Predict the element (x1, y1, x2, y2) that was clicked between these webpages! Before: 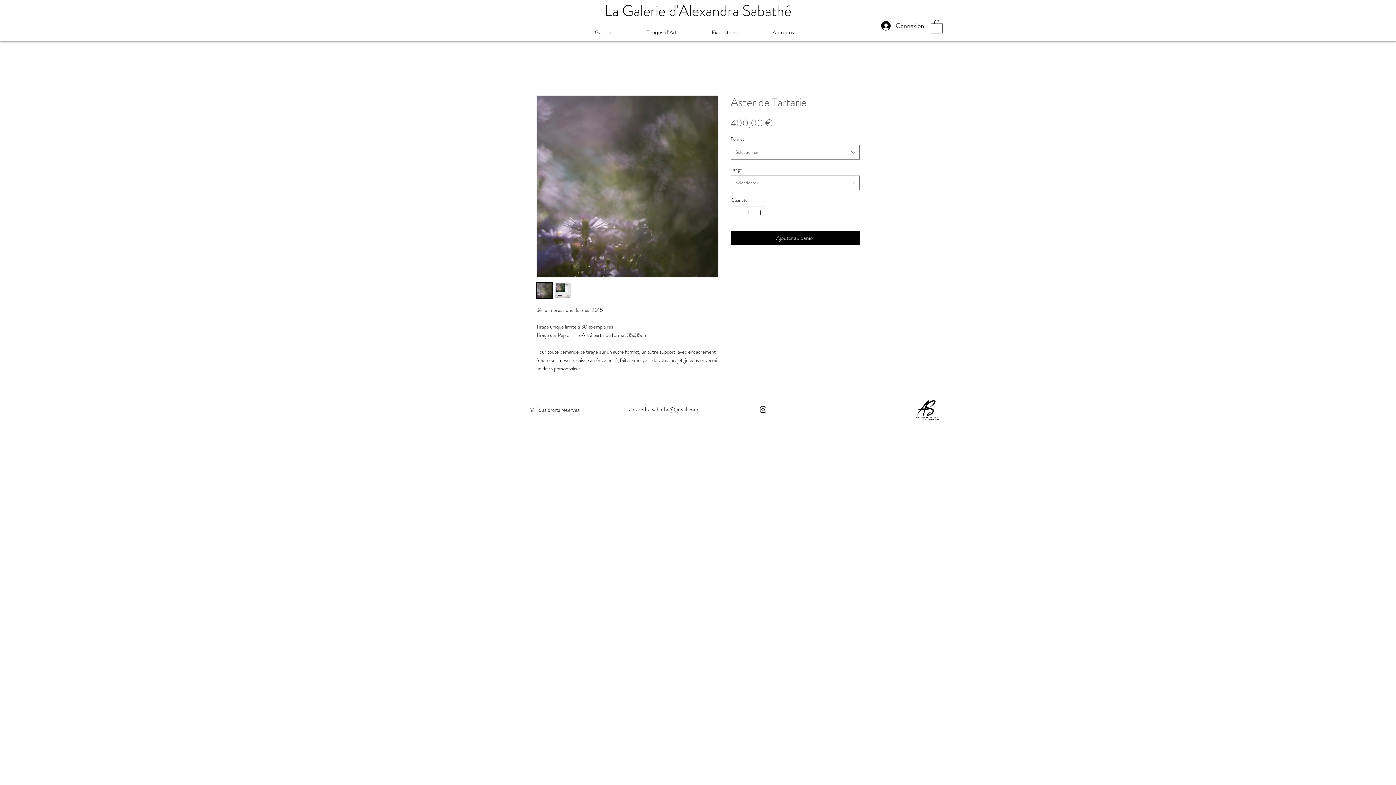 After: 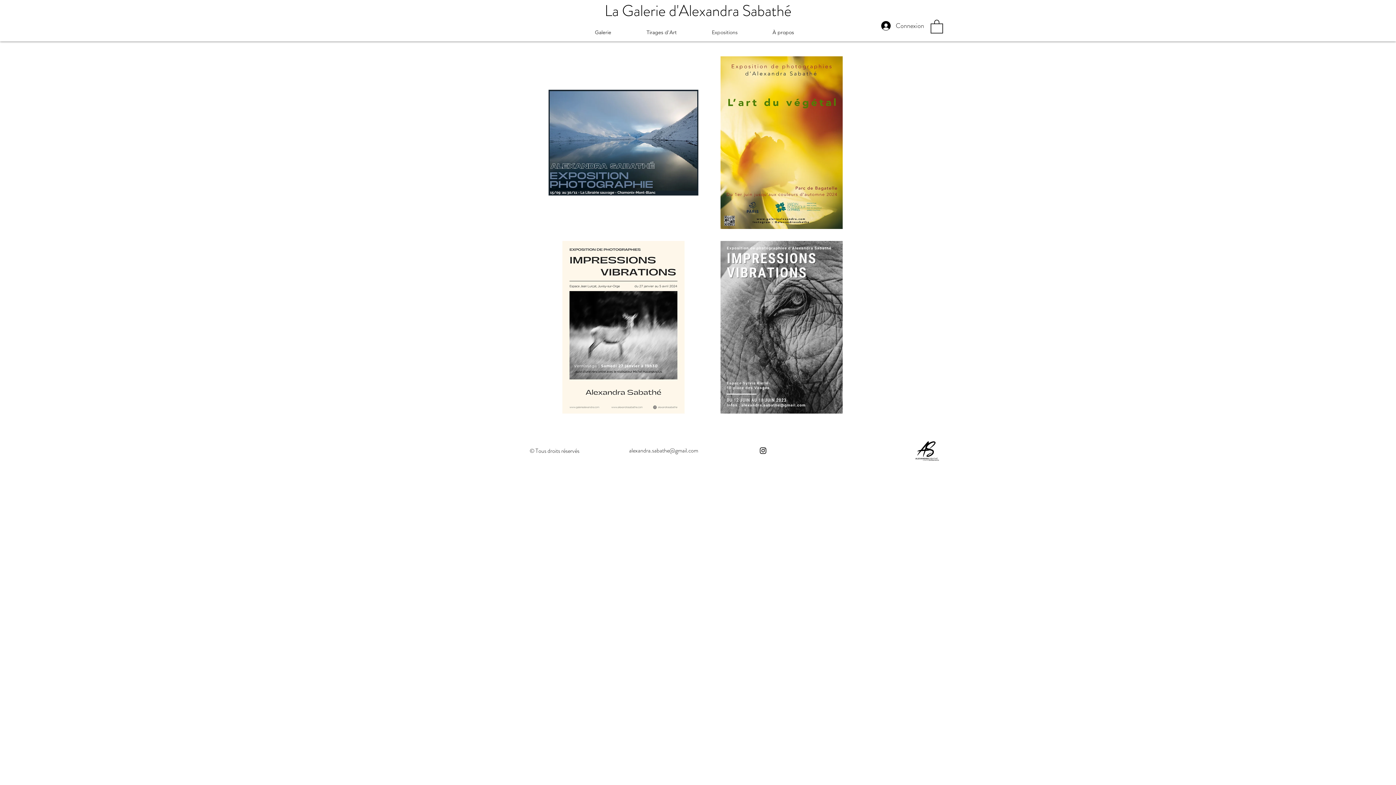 Action: label: Expositions bbox: (694, 23, 755, 41)